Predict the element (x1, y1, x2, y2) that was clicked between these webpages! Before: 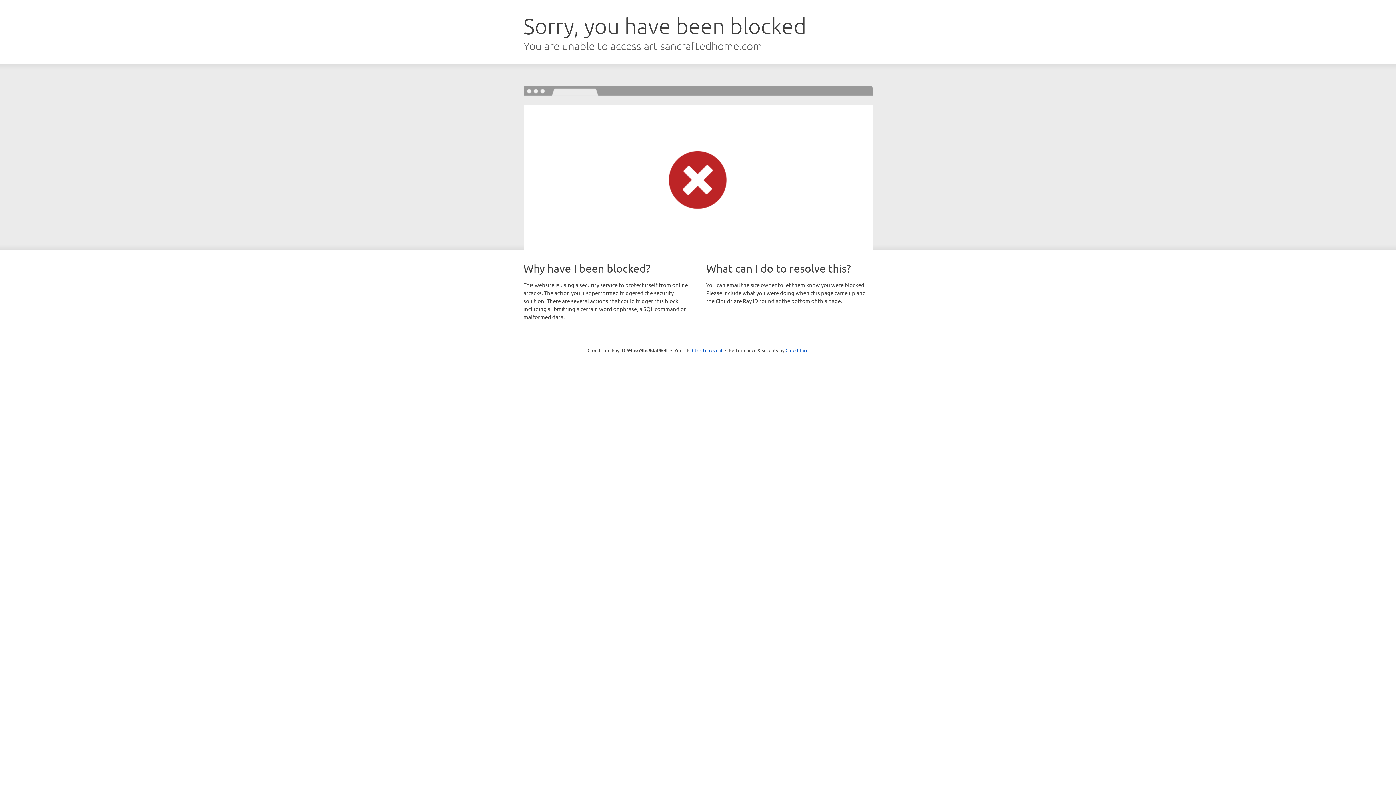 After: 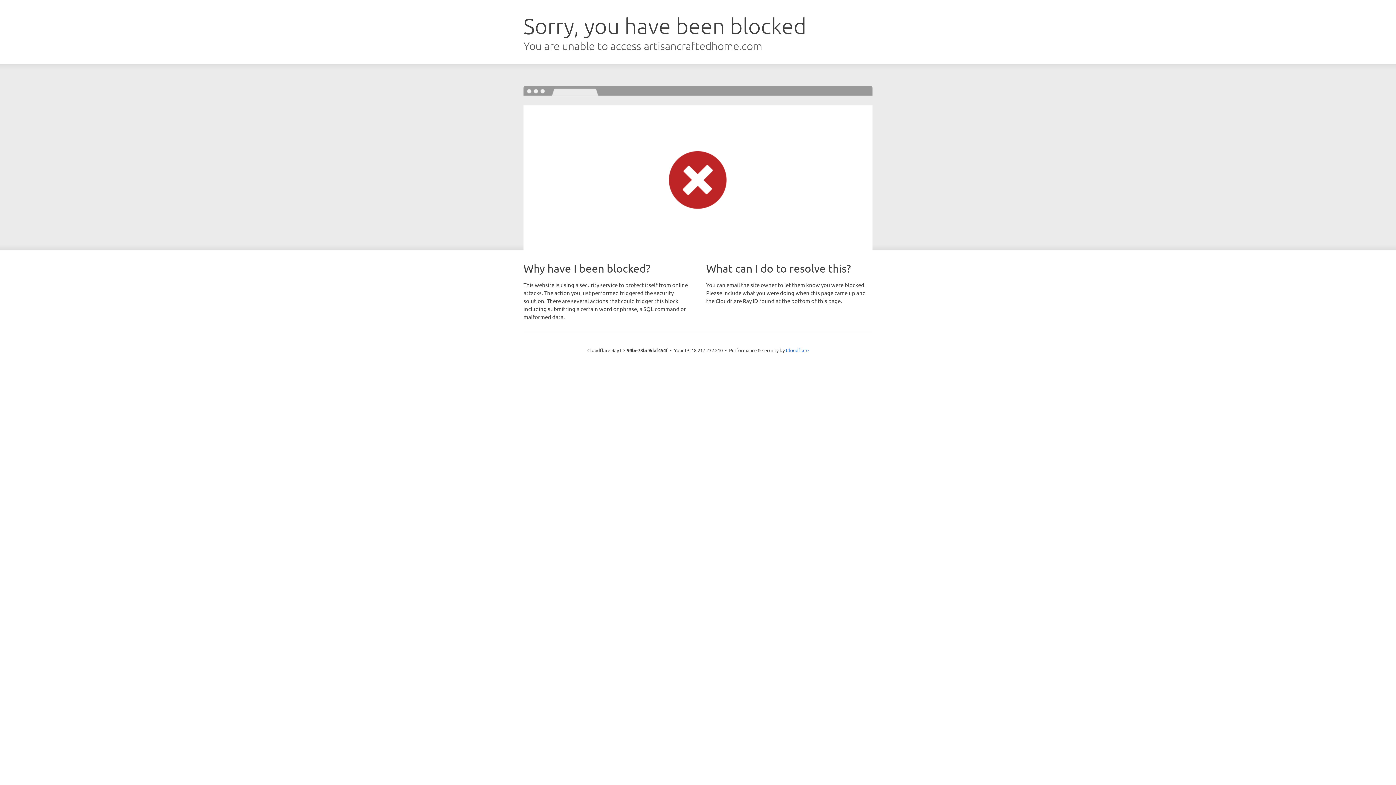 Action: bbox: (692, 346, 722, 353) label: Click to reveal